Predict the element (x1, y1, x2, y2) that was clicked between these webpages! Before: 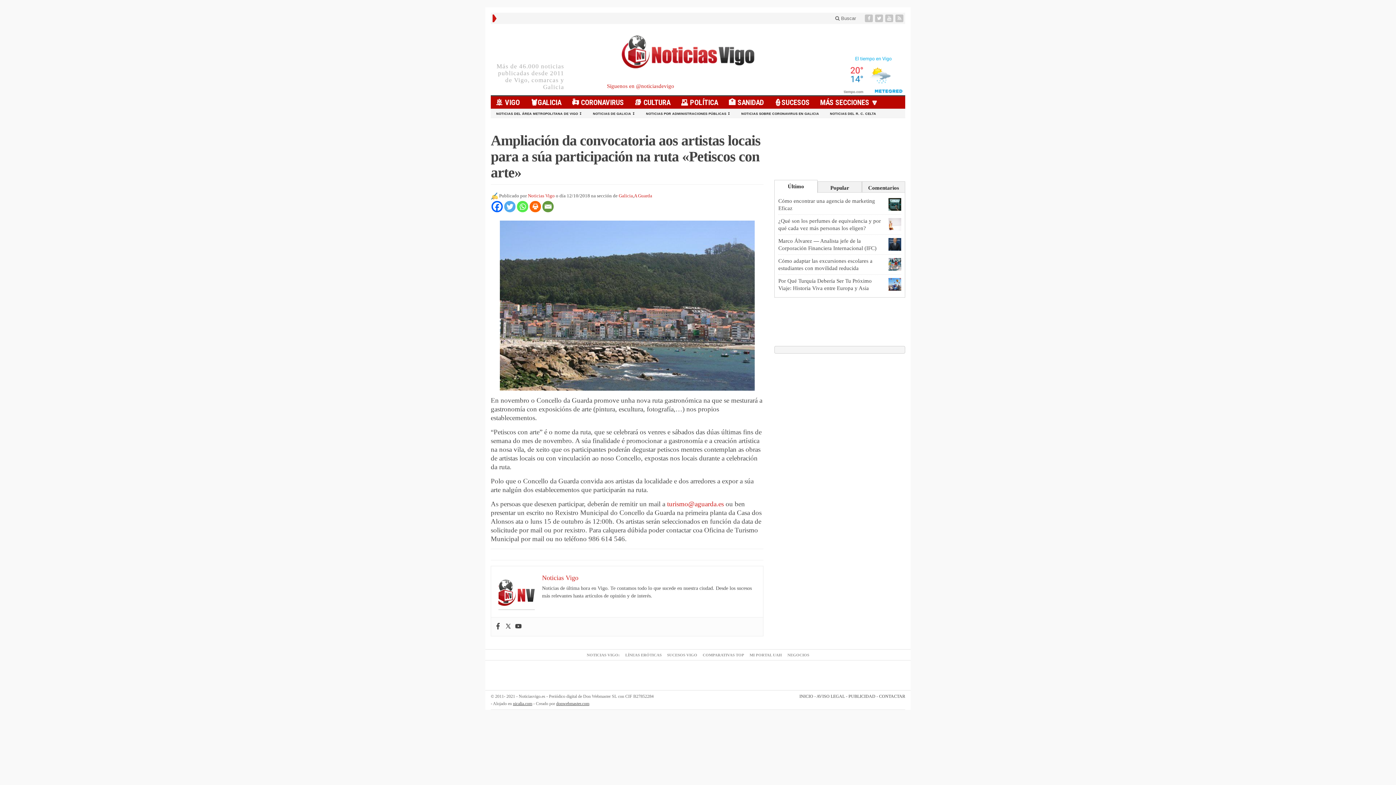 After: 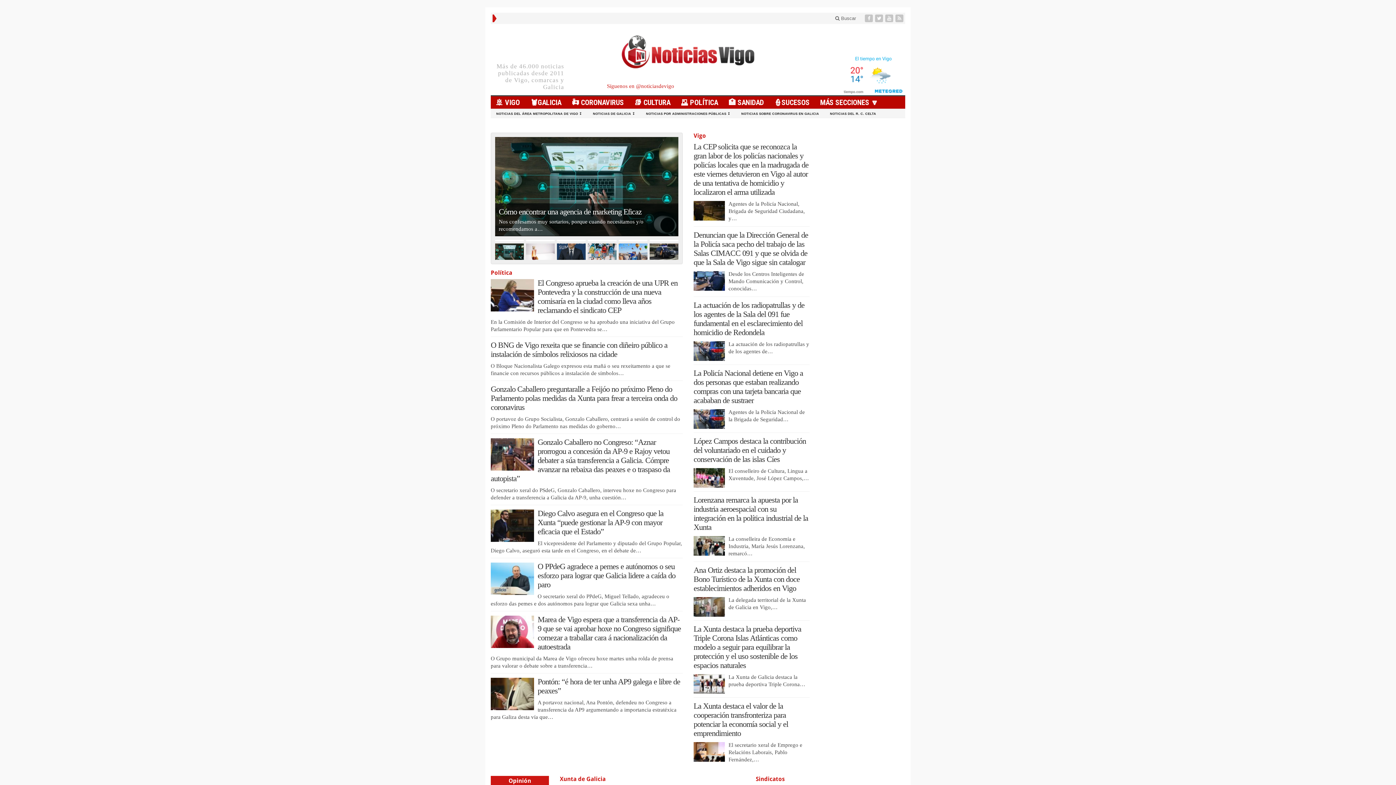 Action: bbox: (596, 33, 800, 71)